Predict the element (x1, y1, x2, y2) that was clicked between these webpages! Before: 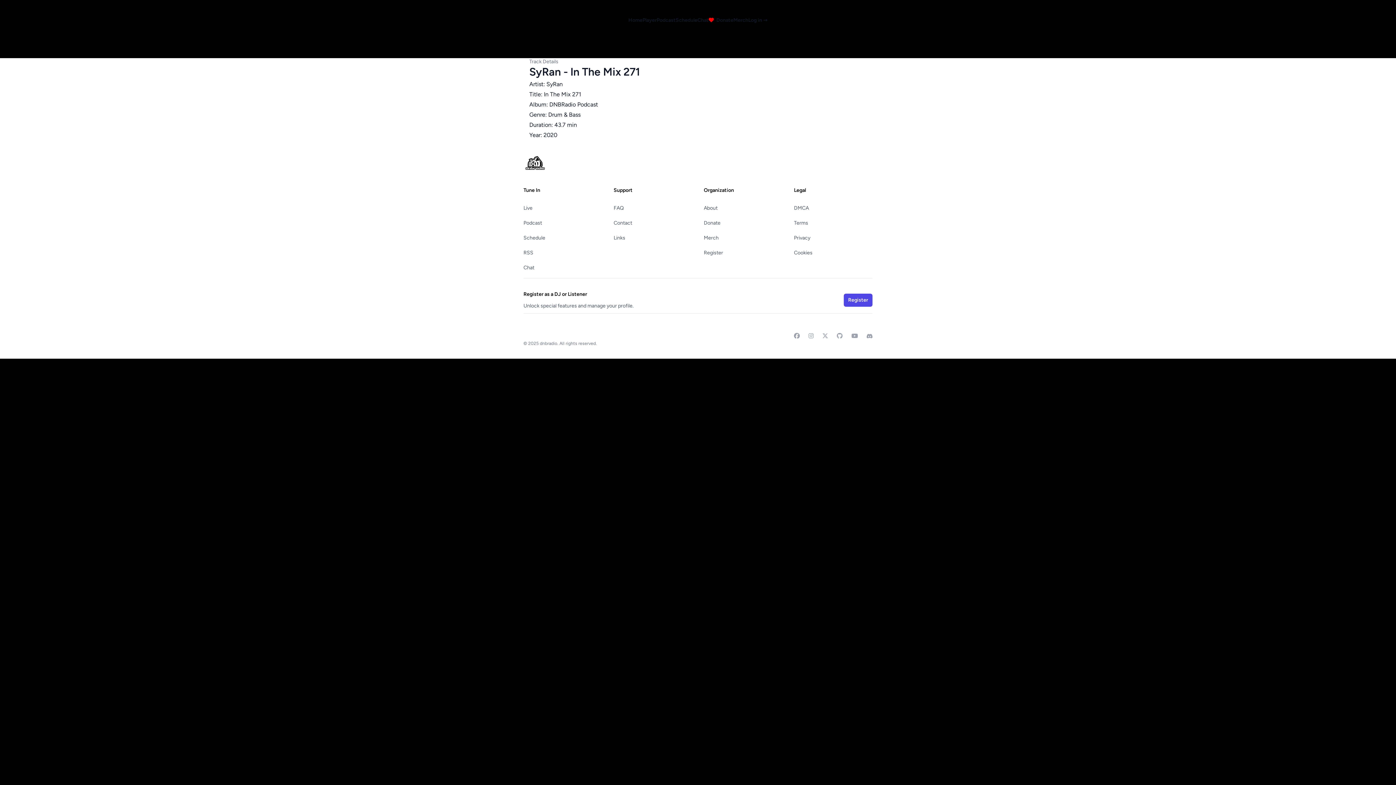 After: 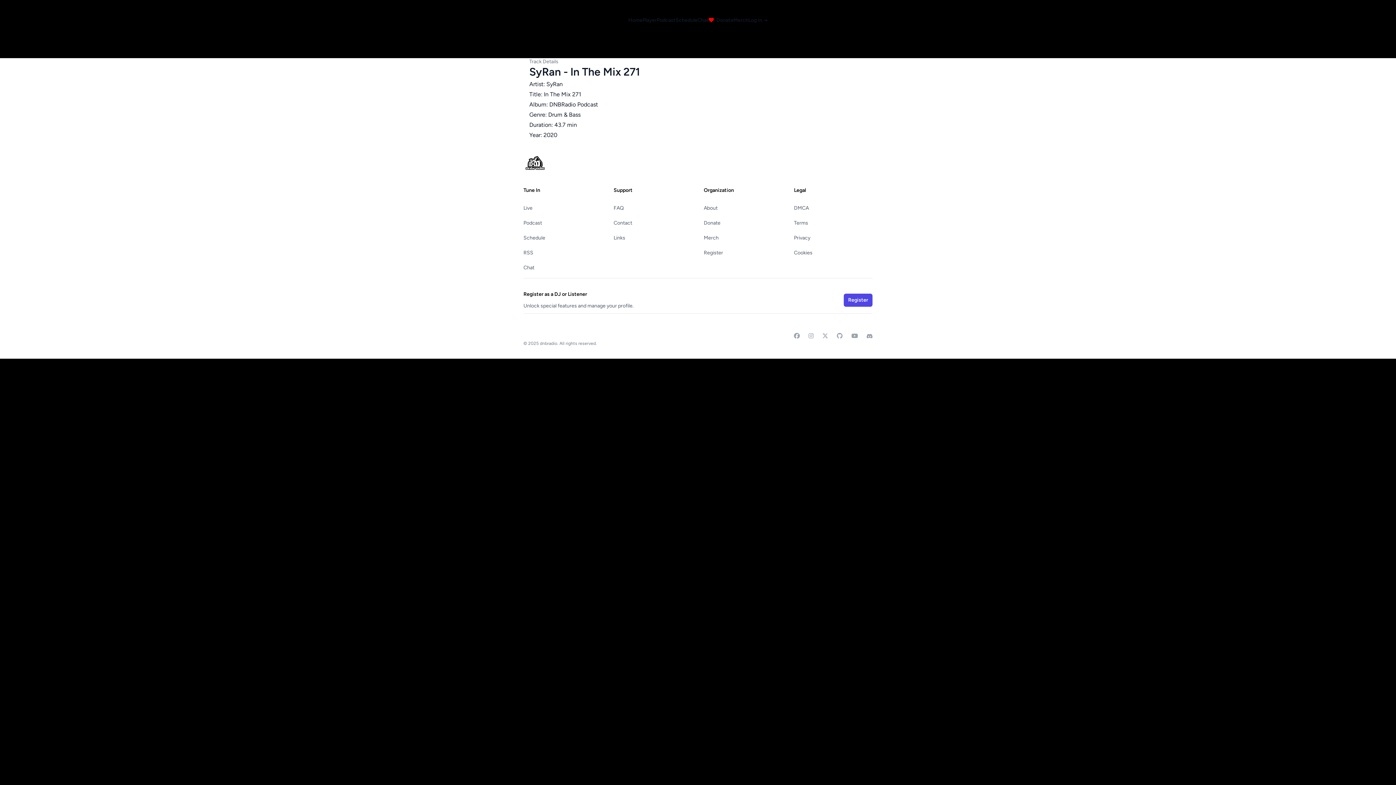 Action: bbox: (642, 16, 656, 24) label: Player